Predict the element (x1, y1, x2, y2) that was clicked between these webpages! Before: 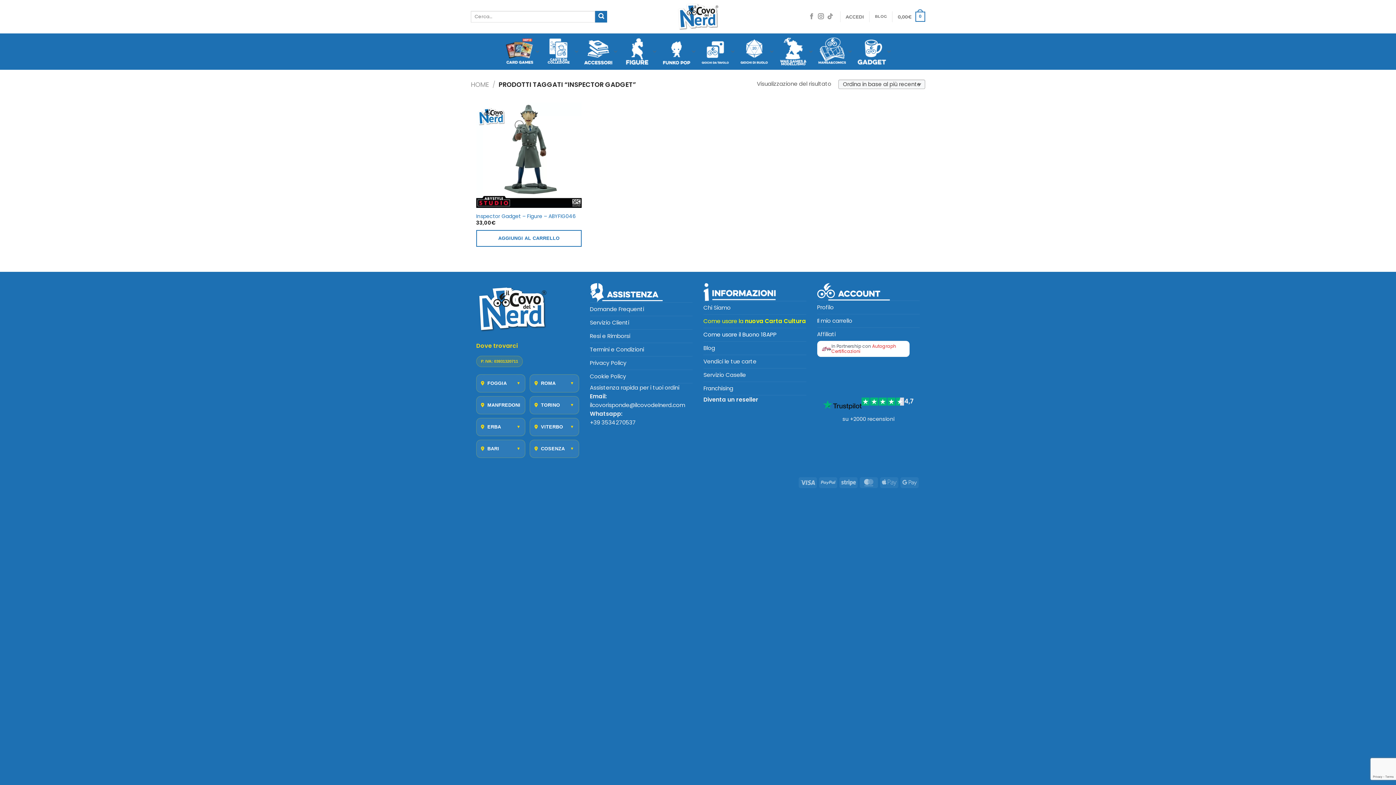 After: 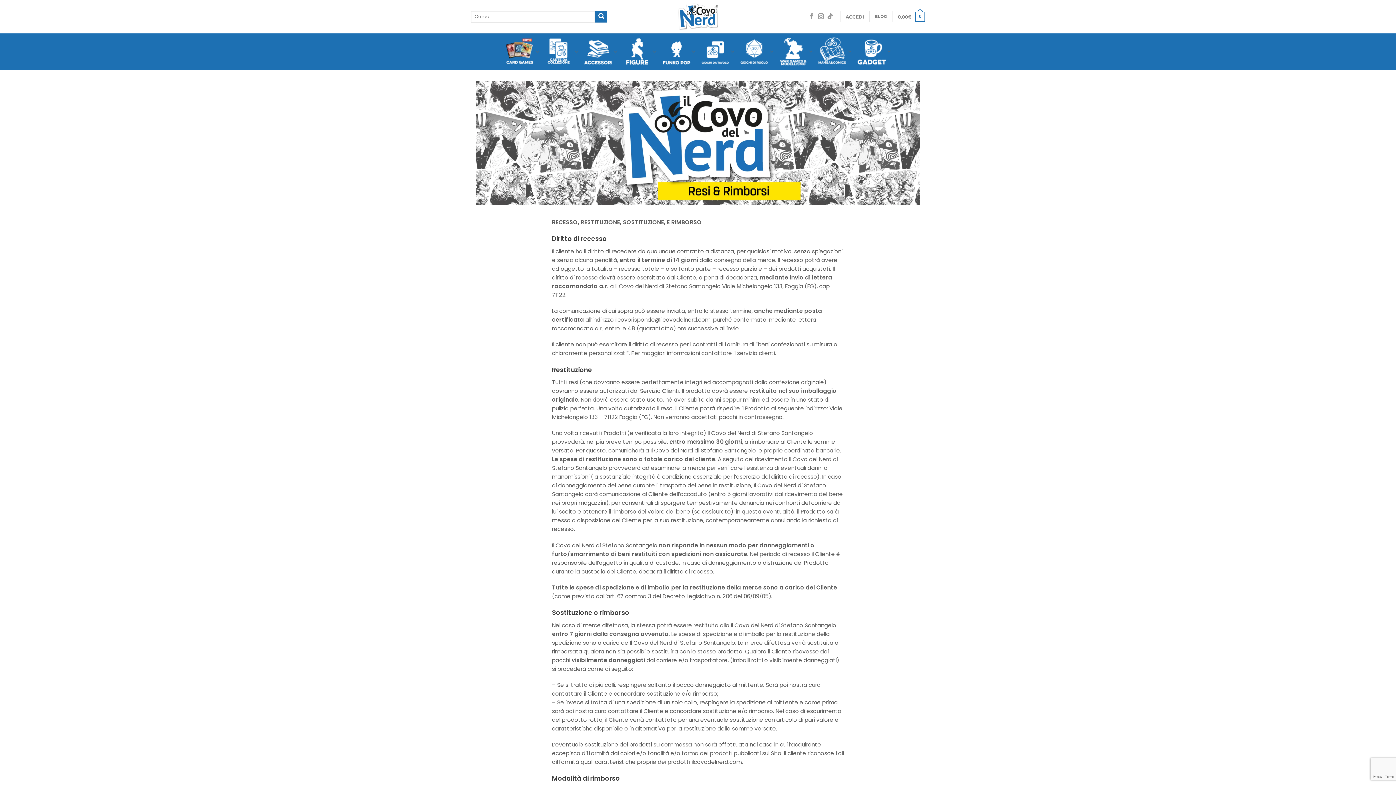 Action: label: Resi e Rimborsi bbox: (590, 329, 630, 342)